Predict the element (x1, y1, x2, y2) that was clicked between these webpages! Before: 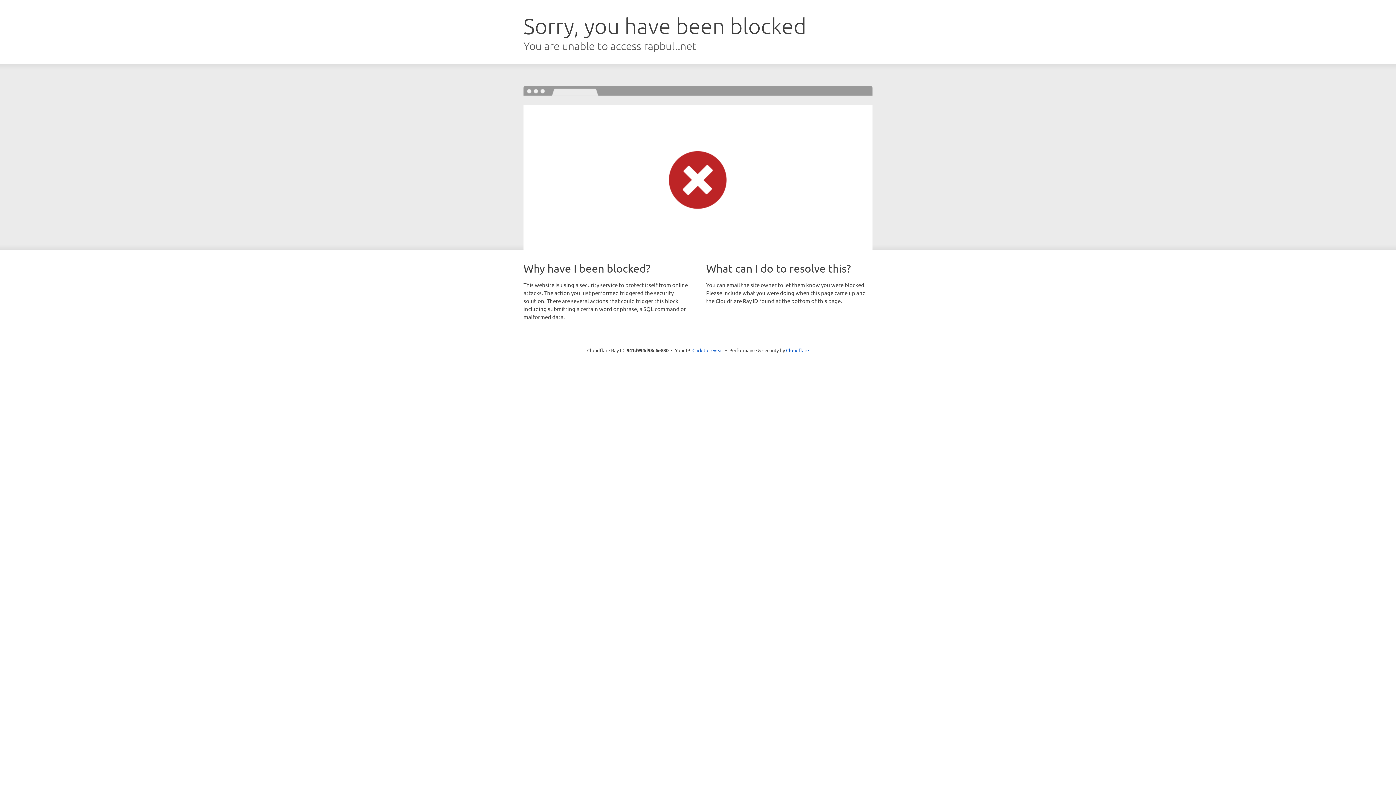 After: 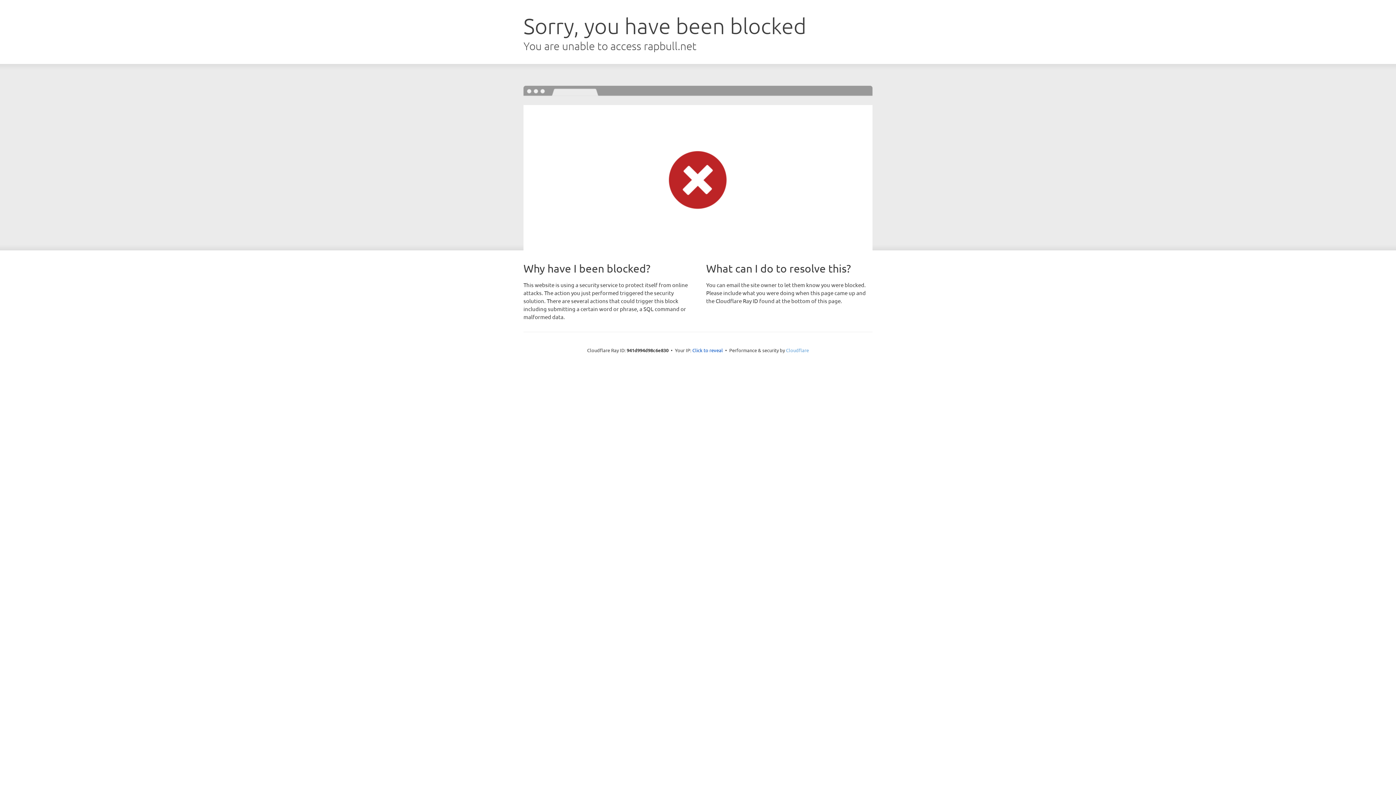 Action: bbox: (786, 347, 809, 353) label: Cloudflare